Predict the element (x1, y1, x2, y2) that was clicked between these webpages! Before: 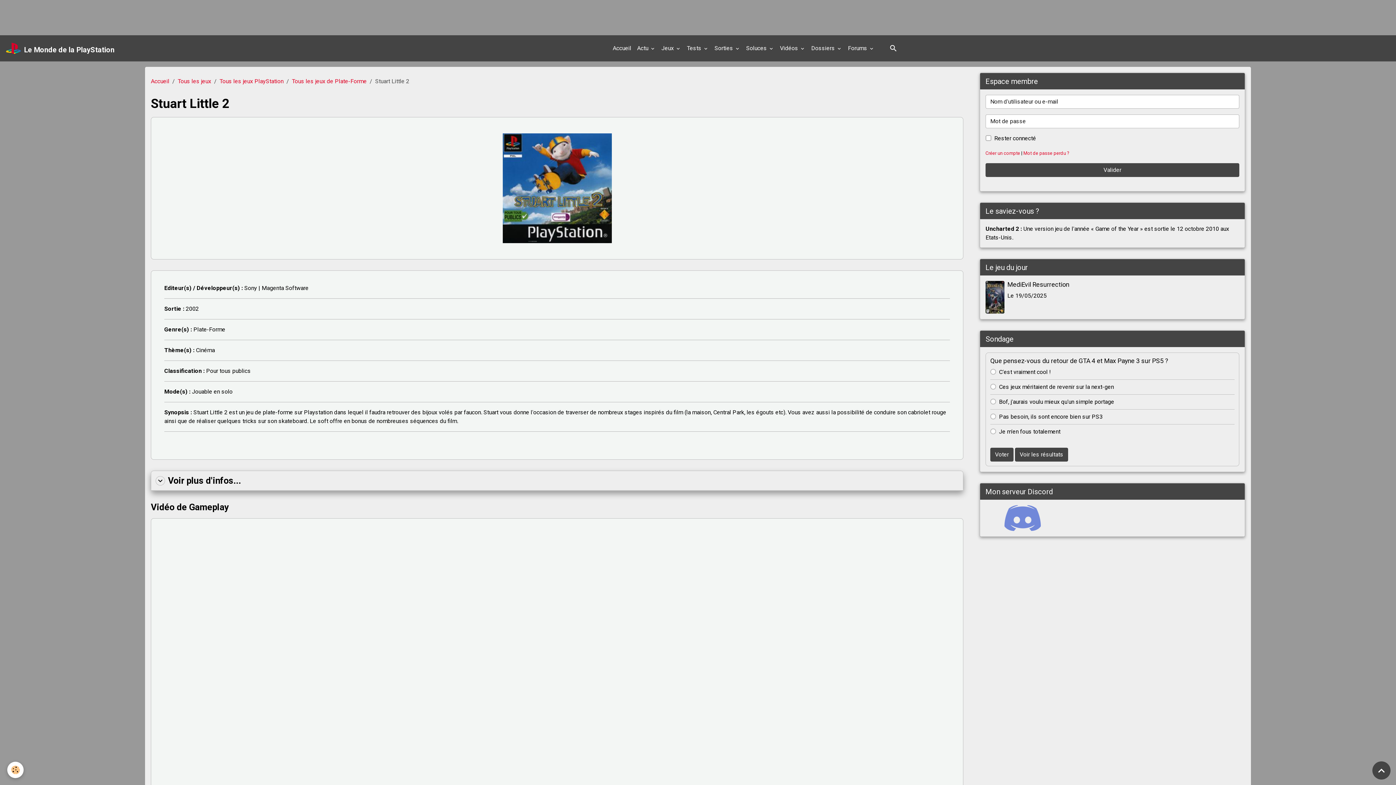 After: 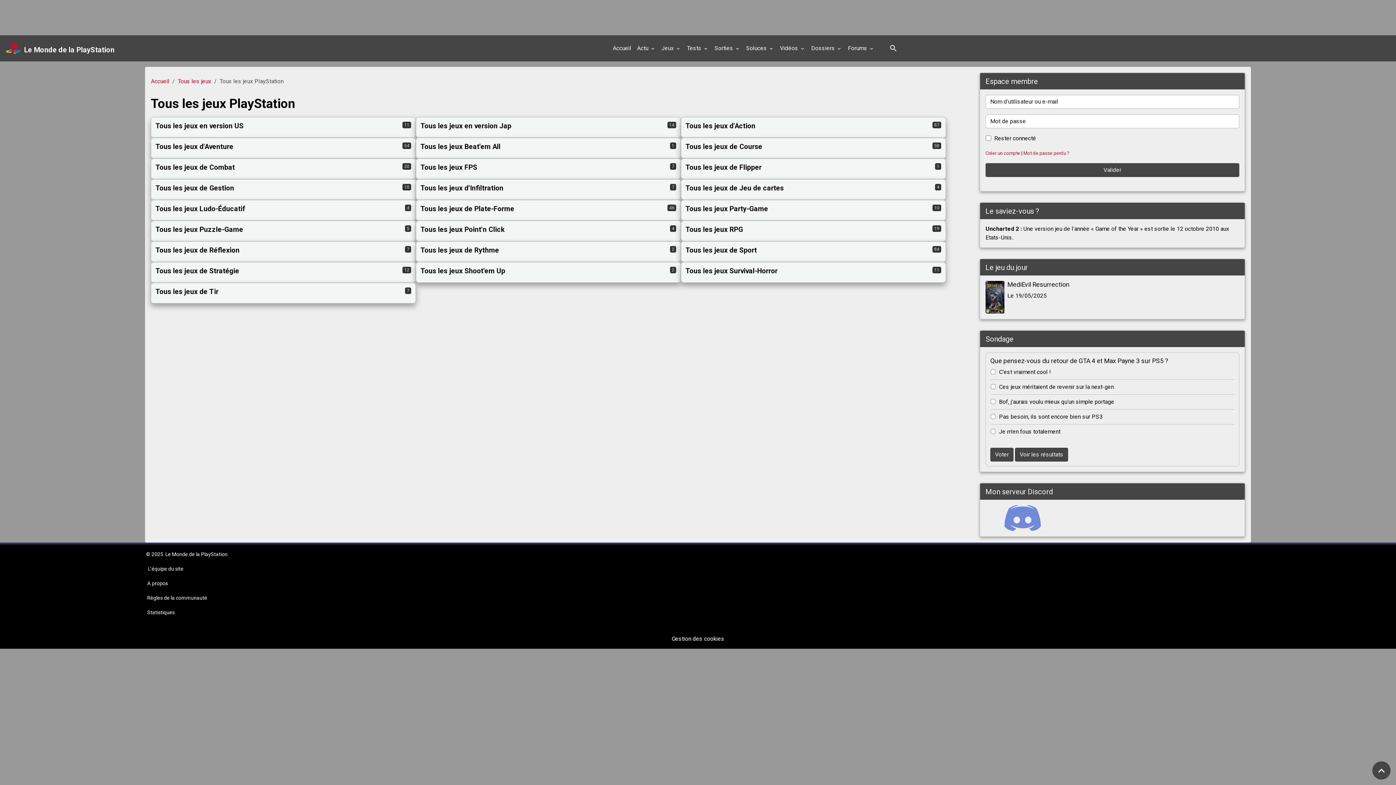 Action: label: Tous les jeux PlayStation bbox: (219, 77, 283, 84)